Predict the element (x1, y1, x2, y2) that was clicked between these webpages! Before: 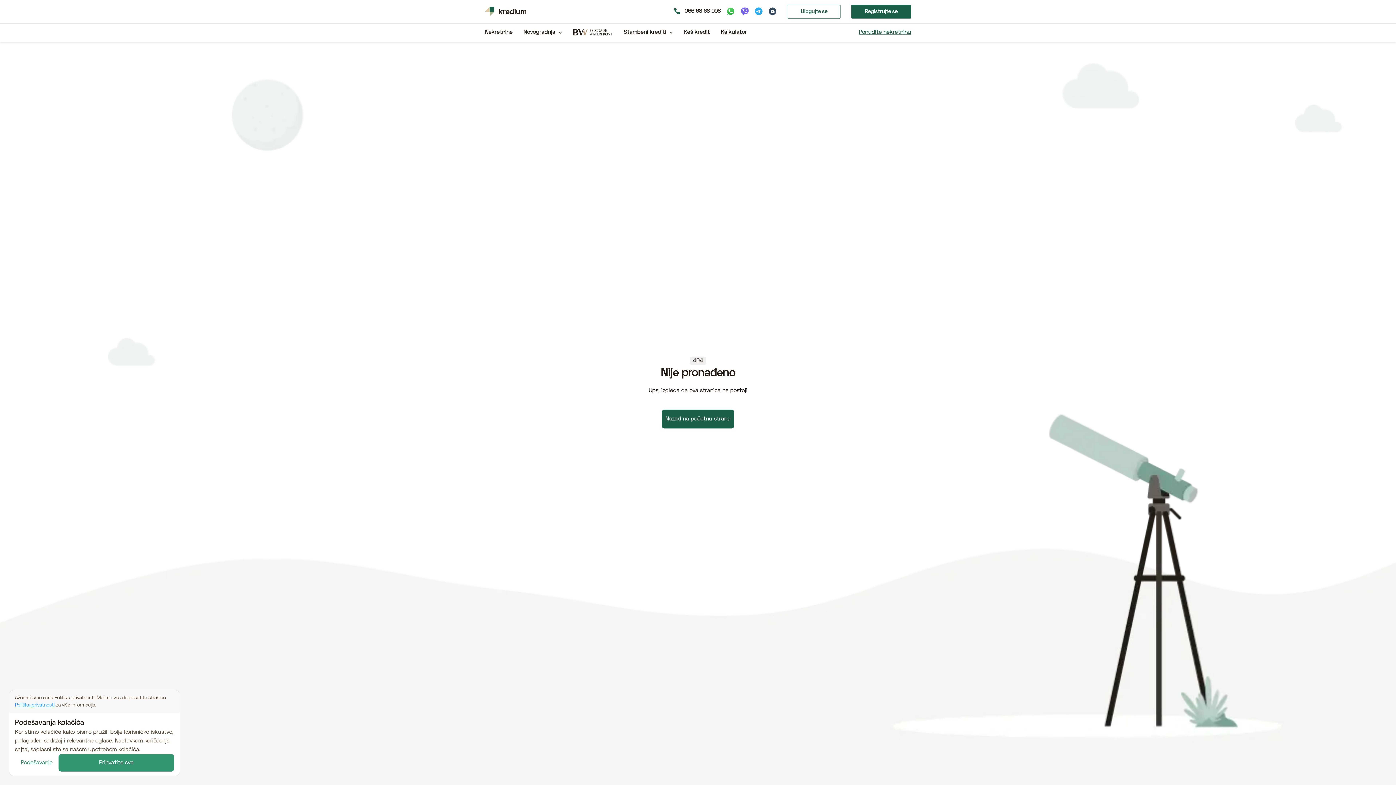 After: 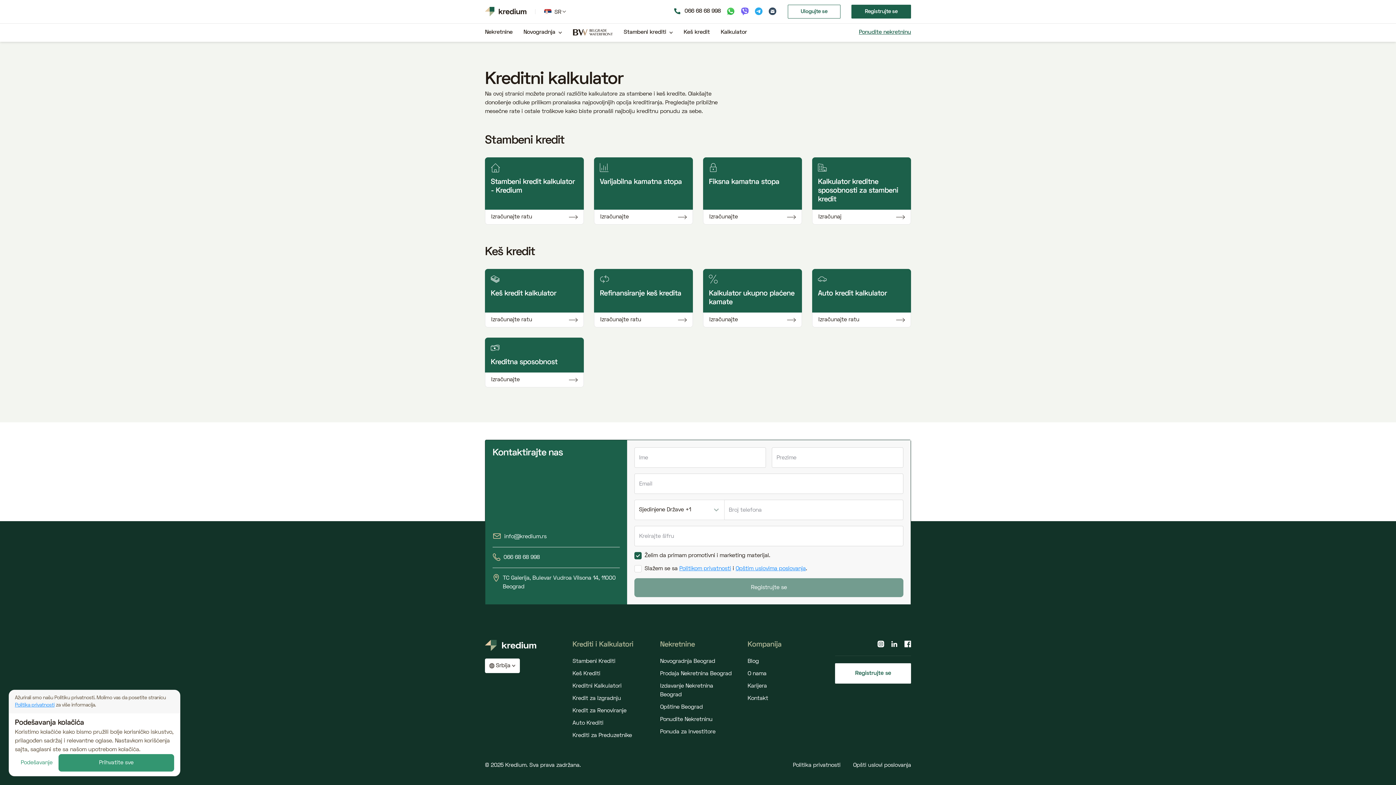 Action: label: Kalkulator bbox: (720, 25, 747, 39)